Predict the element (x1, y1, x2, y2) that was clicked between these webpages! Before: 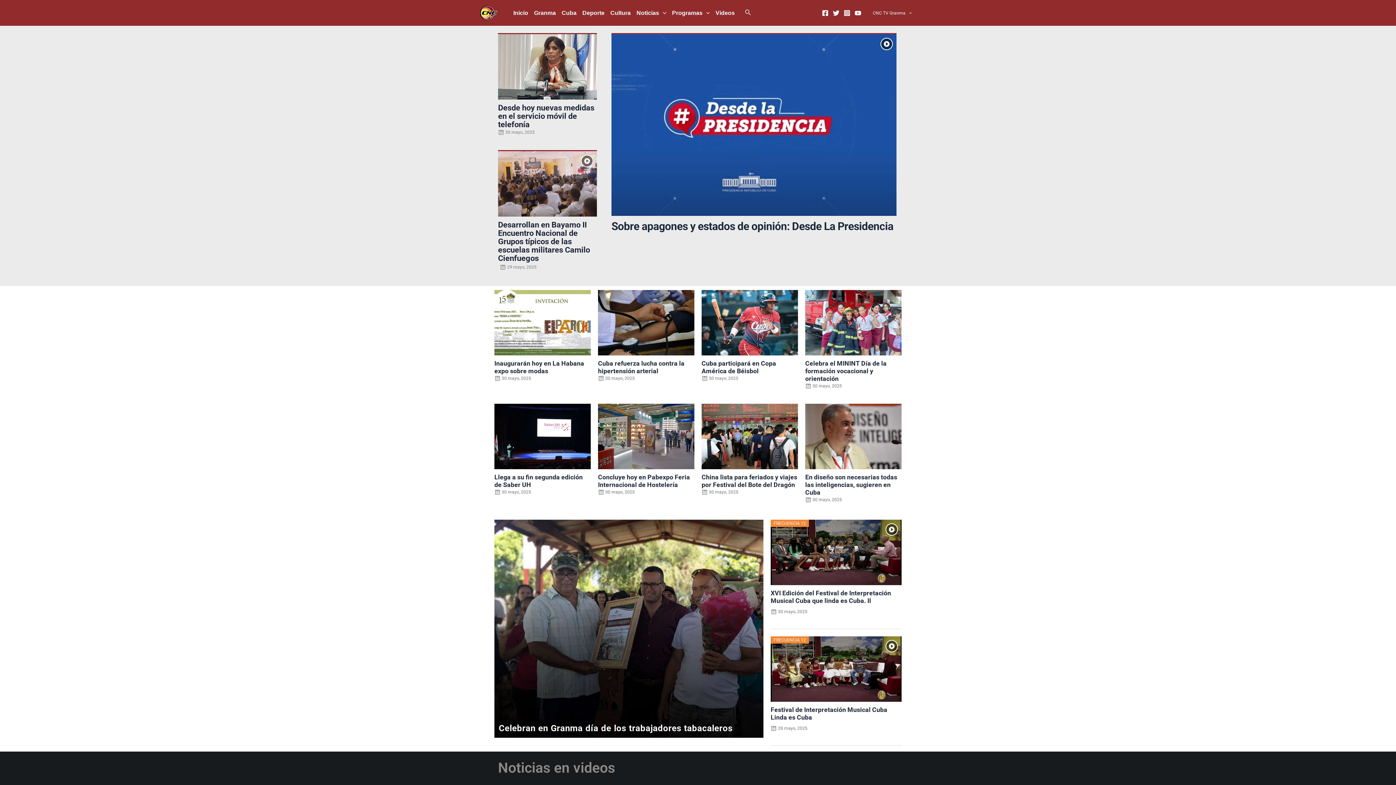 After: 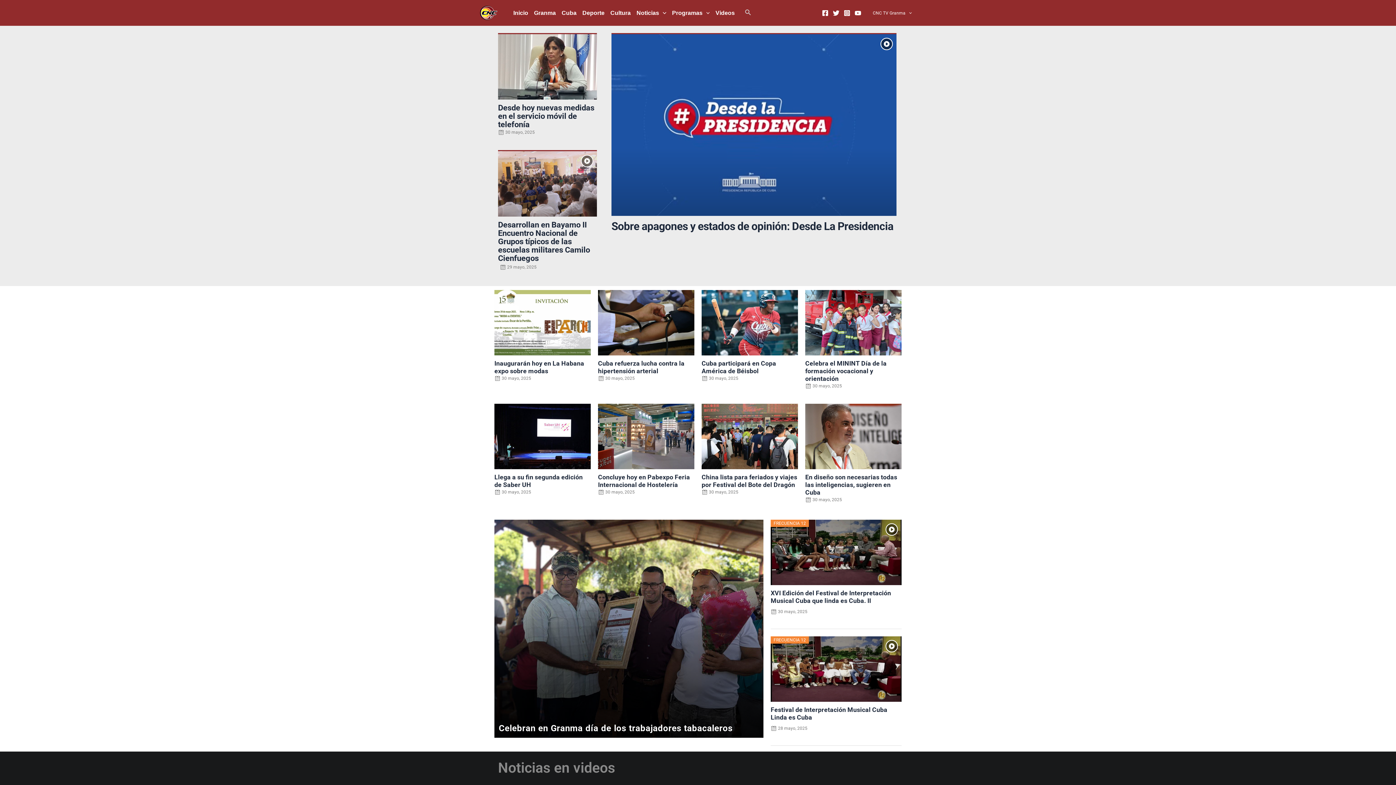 Action: label: Instagram bbox: (843, 9, 850, 16)